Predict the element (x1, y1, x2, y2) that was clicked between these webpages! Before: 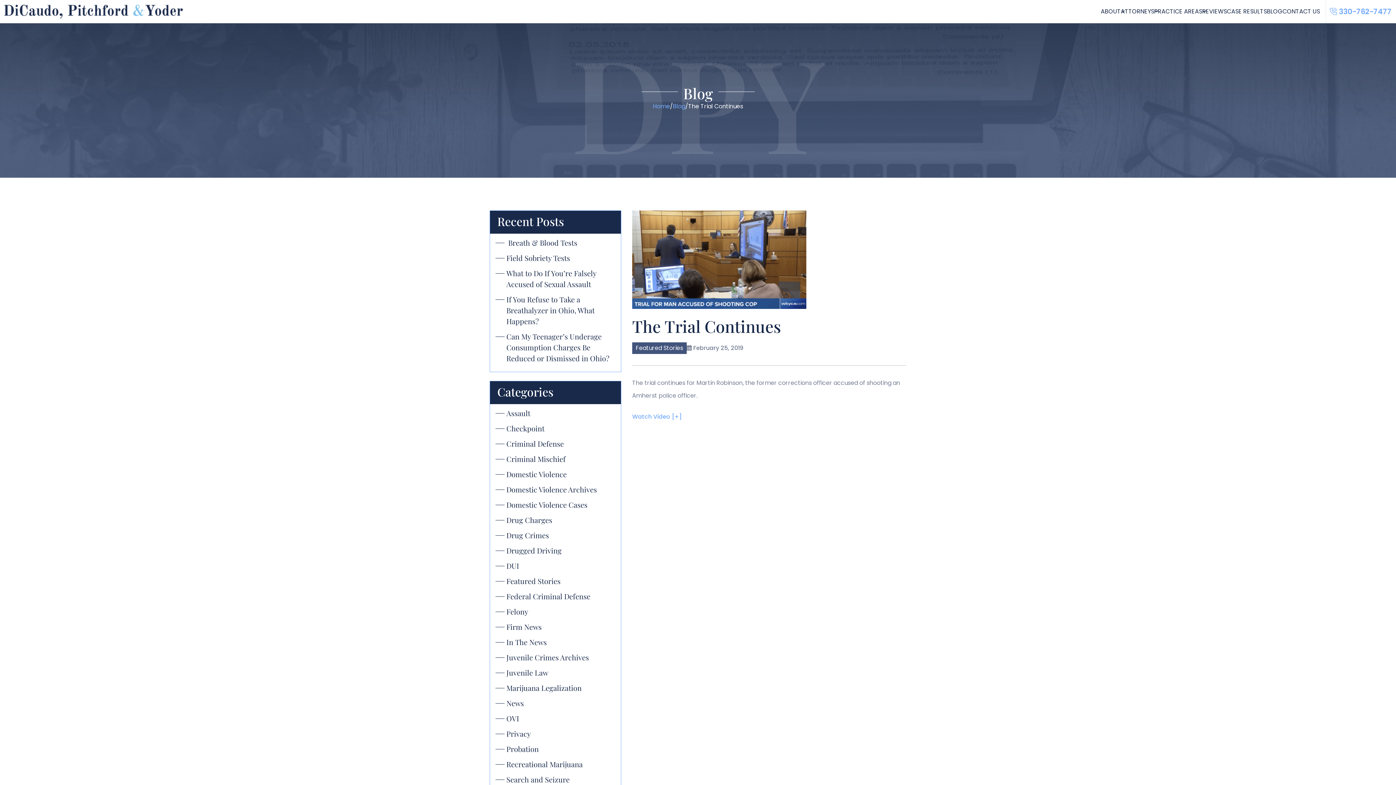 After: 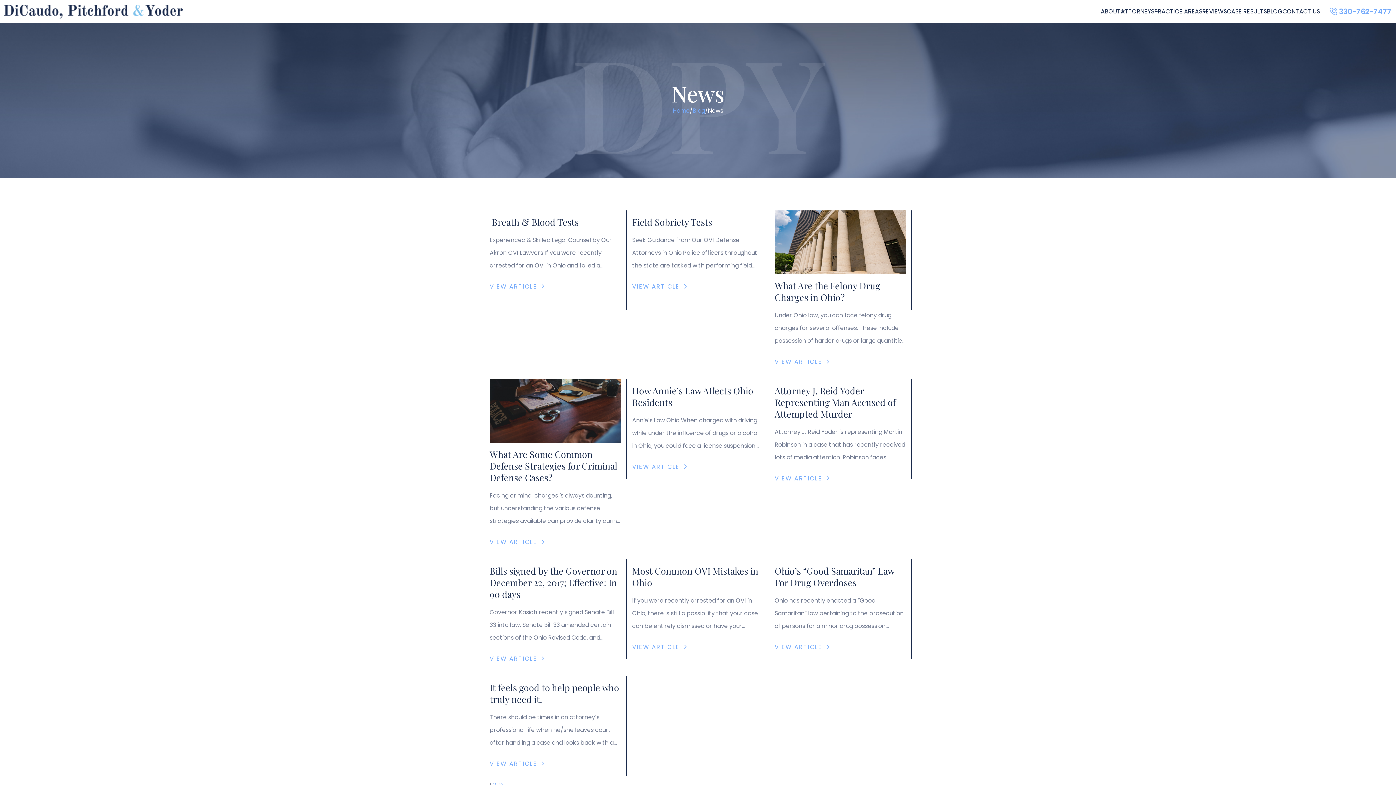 Action: bbox: (506, 698, 524, 708) label: News